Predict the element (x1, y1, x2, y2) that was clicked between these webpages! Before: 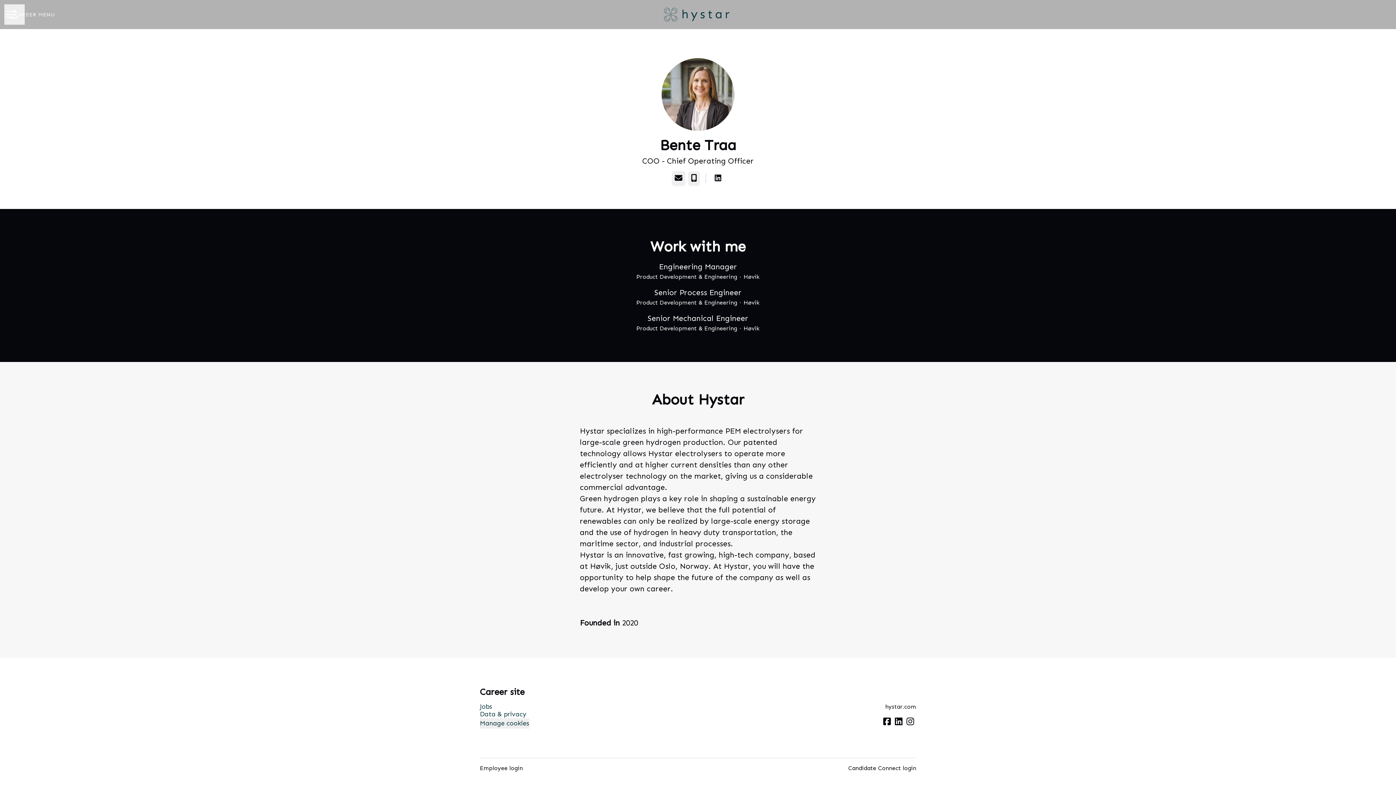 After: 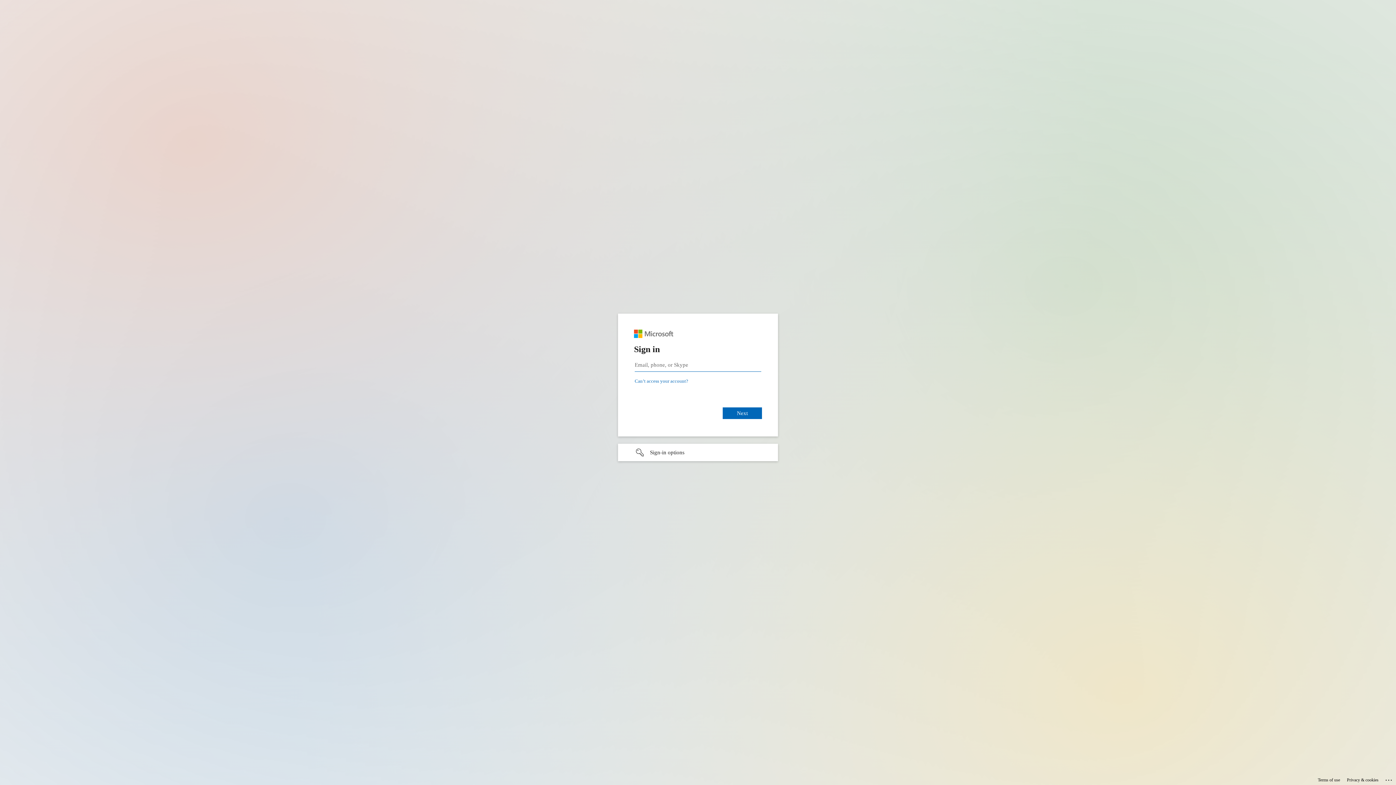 Action: bbox: (480, 764, 522, 773) label: Employee login